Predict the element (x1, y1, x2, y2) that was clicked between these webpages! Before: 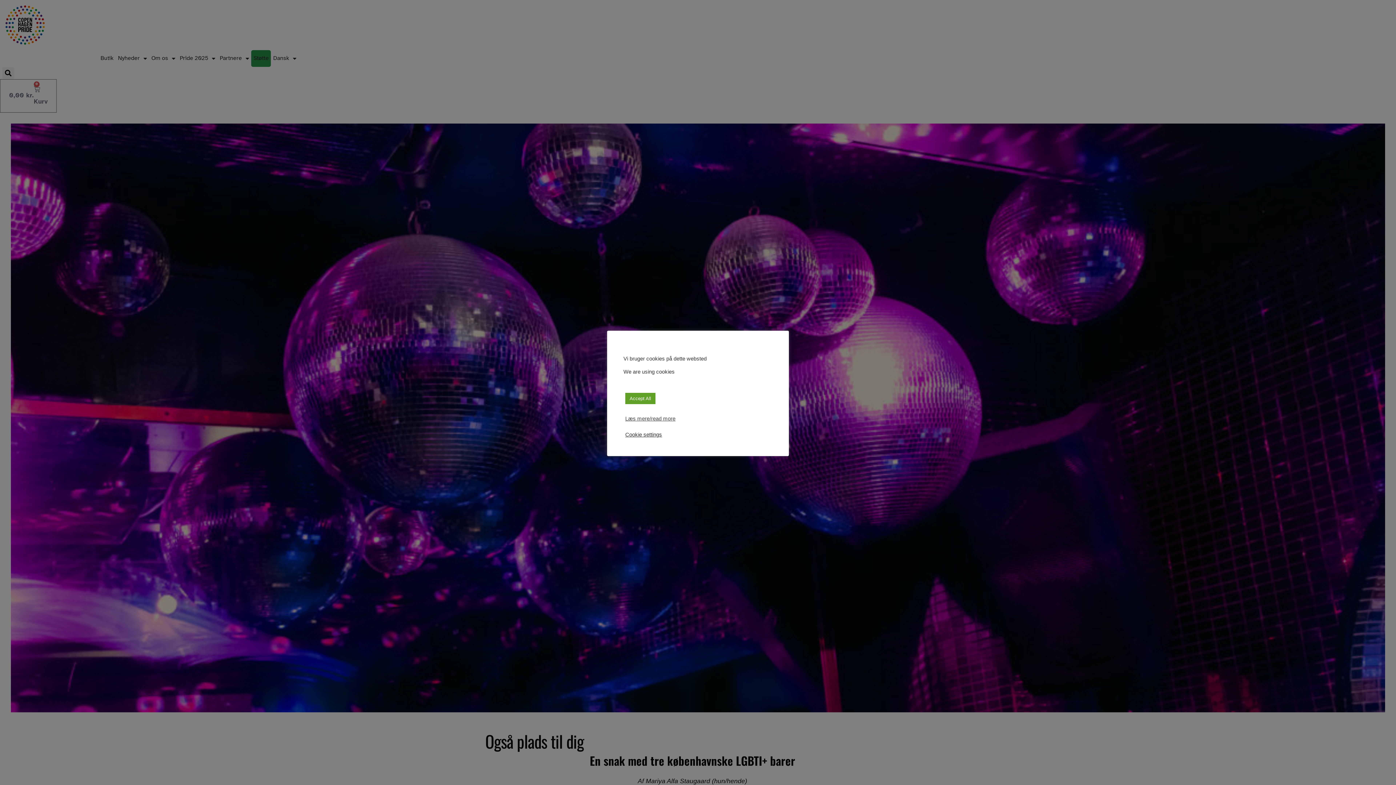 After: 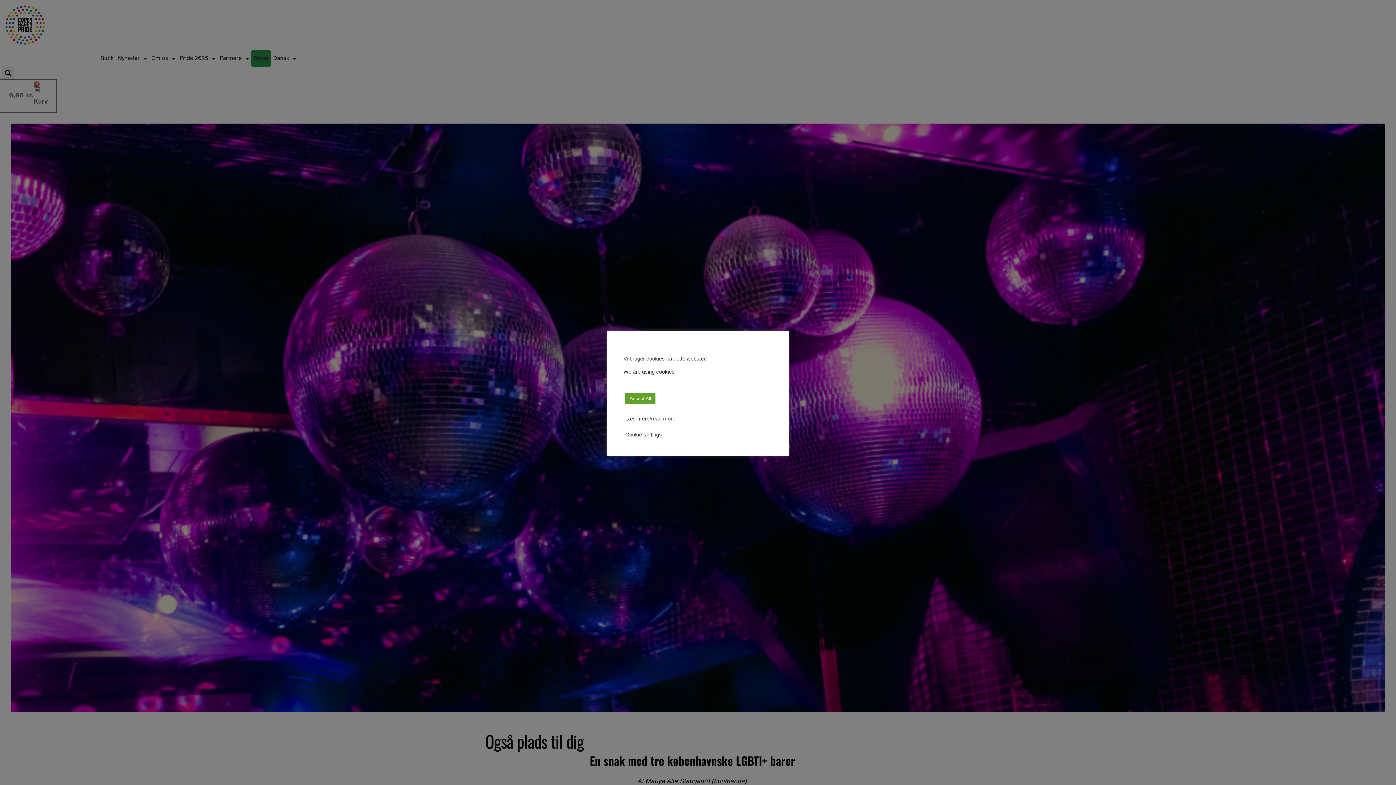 Action: bbox: (625, 415, 675, 422) label: Læs mere/read more